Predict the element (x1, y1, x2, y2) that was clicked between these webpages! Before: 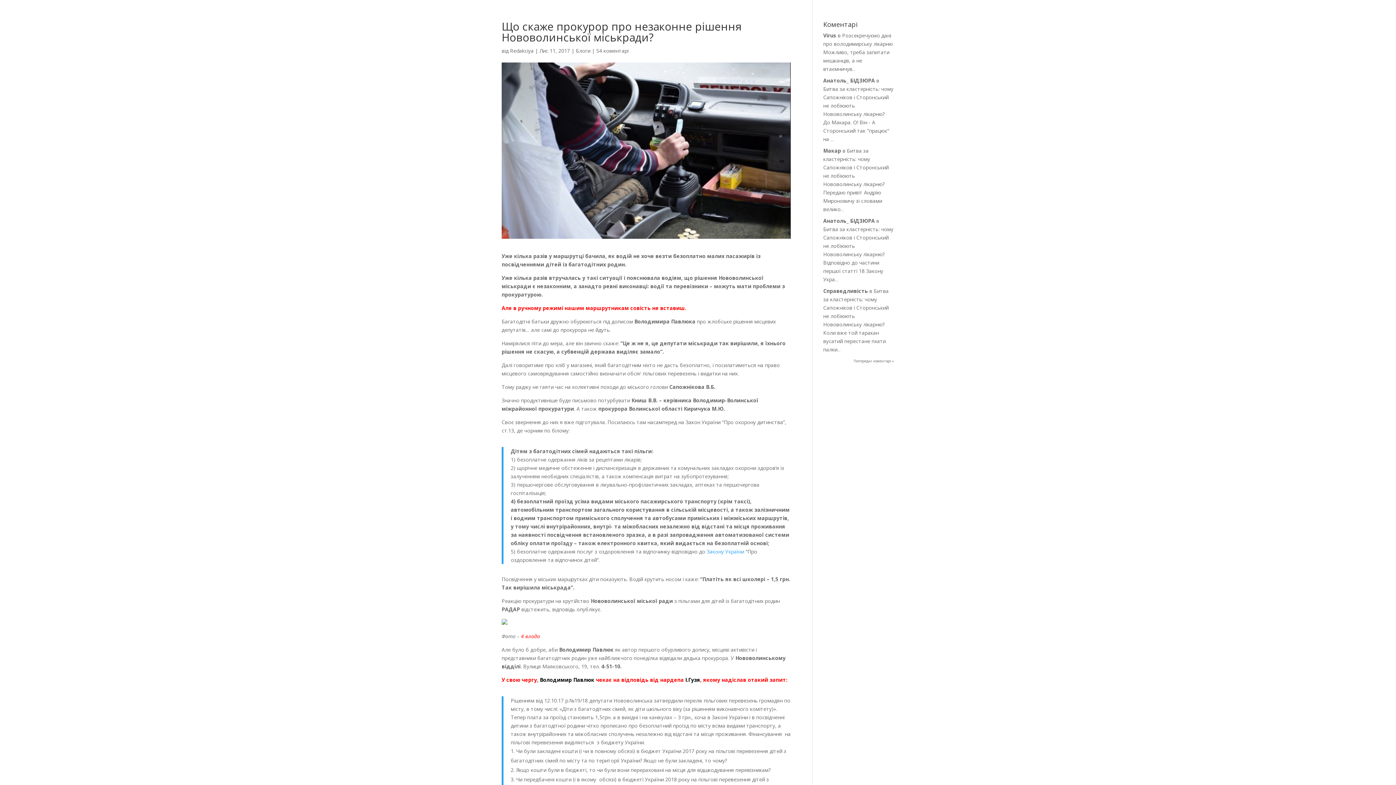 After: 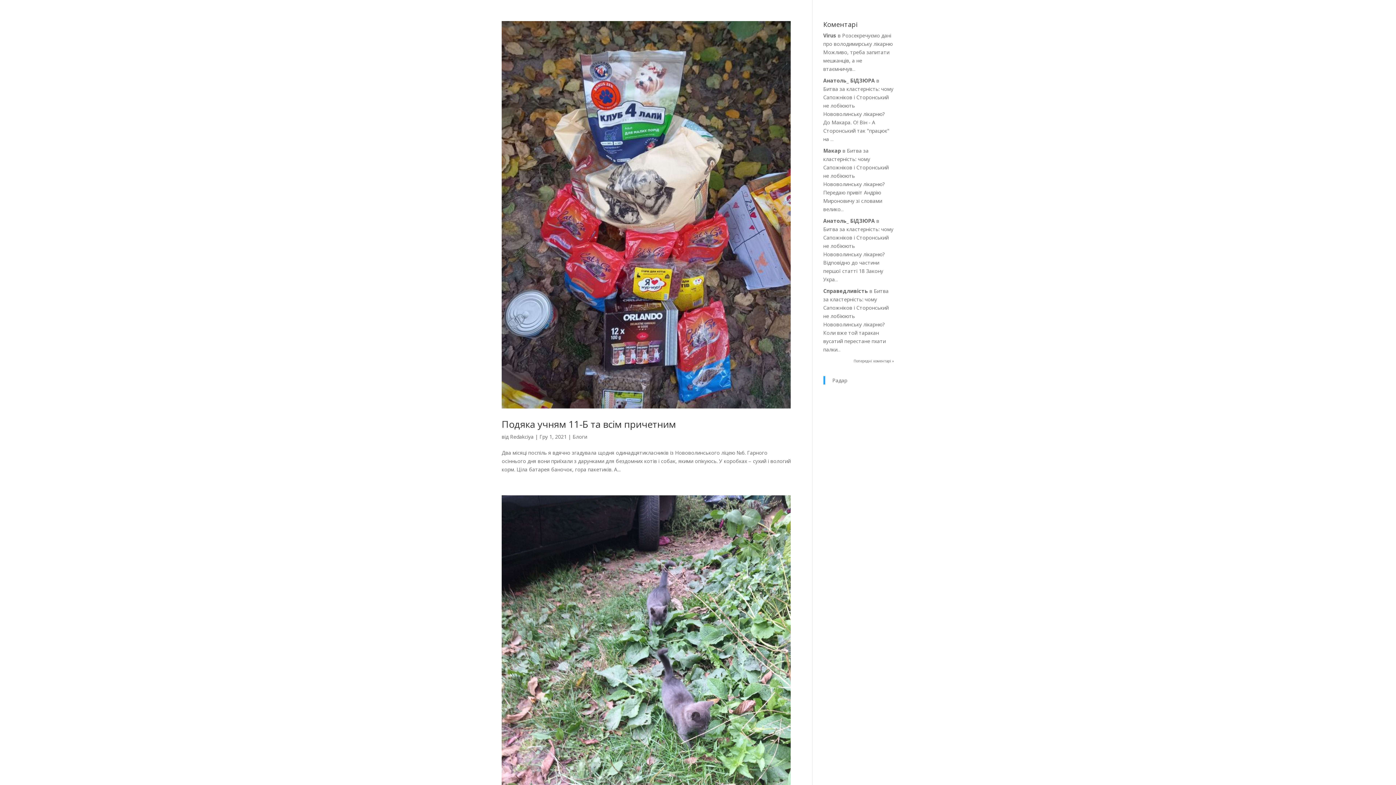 Action: label: Блоги bbox: (576, 47, 590, 54)